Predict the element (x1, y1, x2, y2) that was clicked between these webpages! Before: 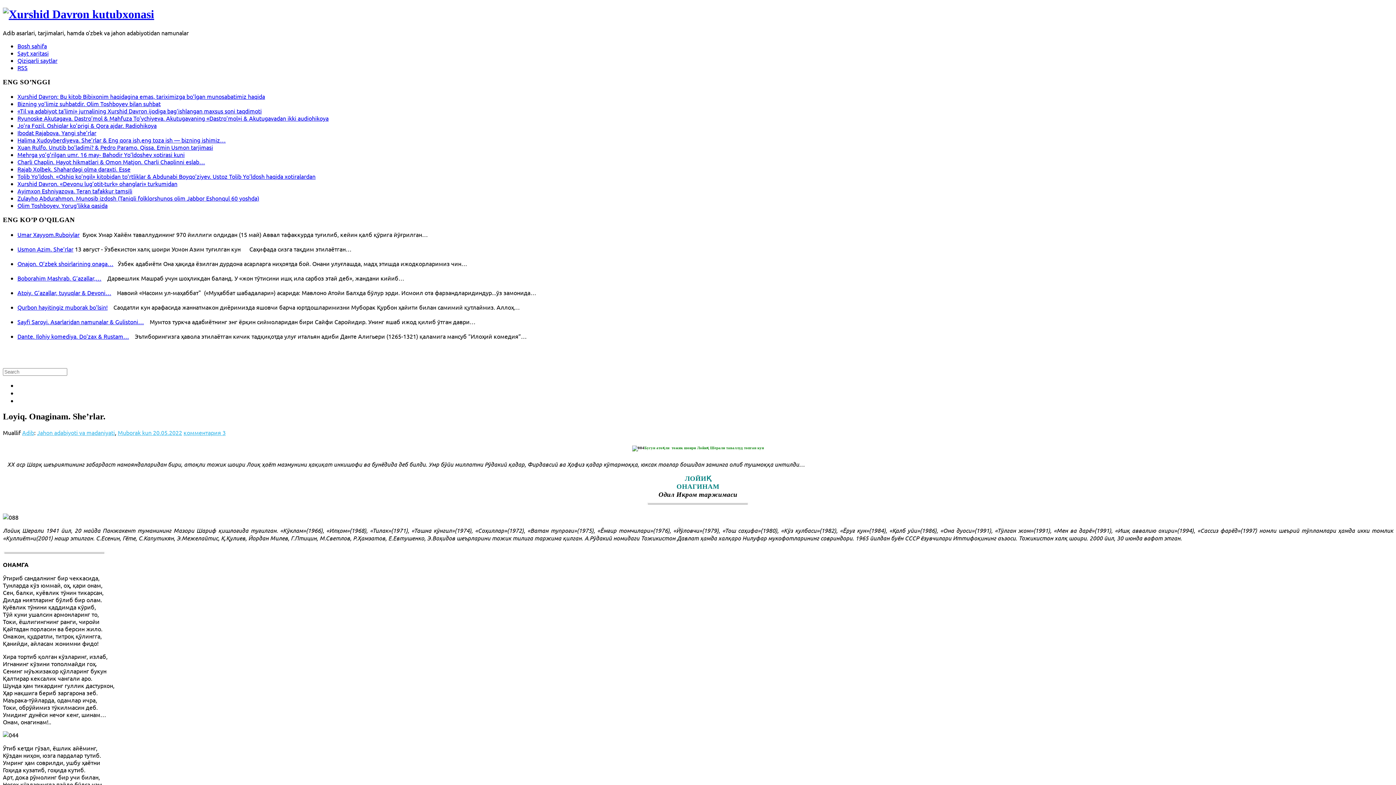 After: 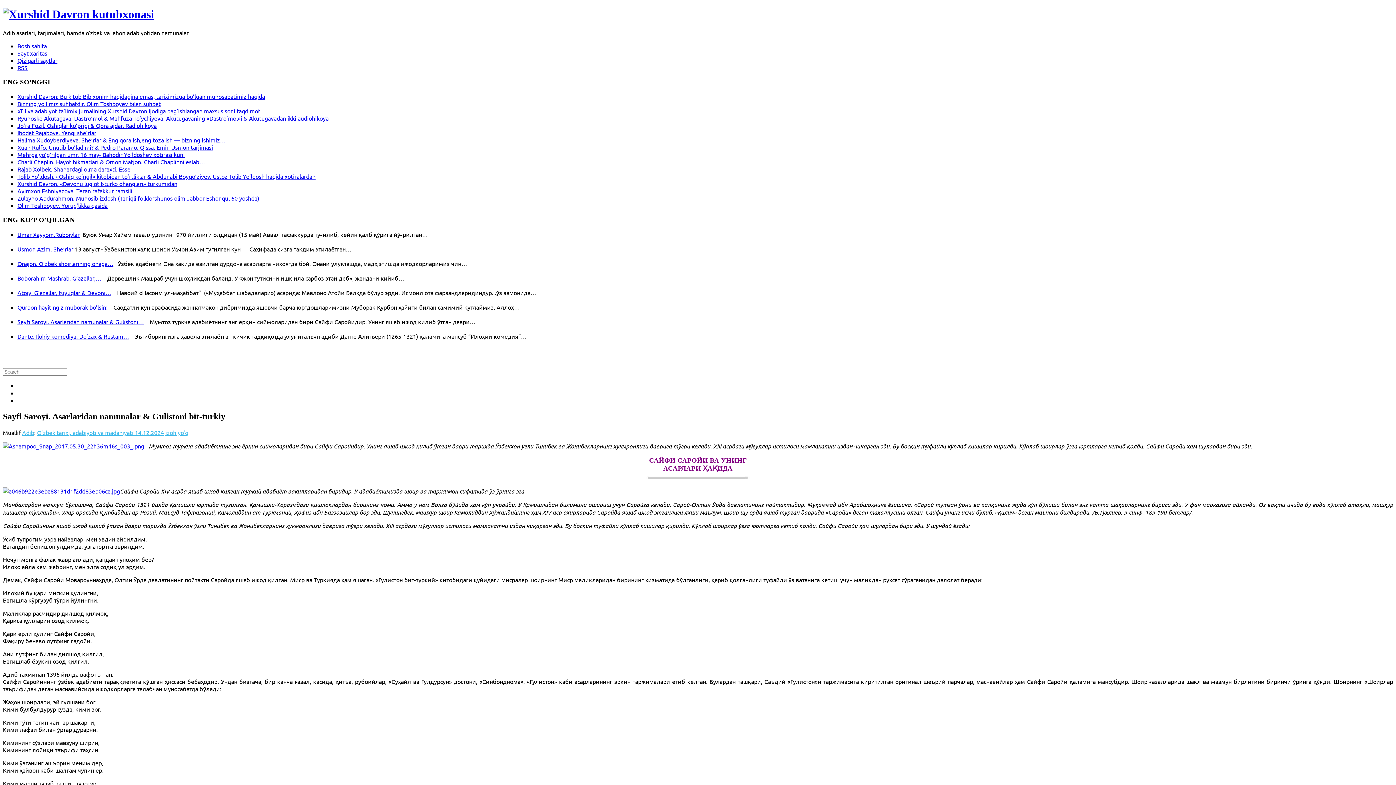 Action: bbox: (17, 318, 144, 325) label: Sayfi Saroyi. Asarlaridan namunalar & Gulistoni…